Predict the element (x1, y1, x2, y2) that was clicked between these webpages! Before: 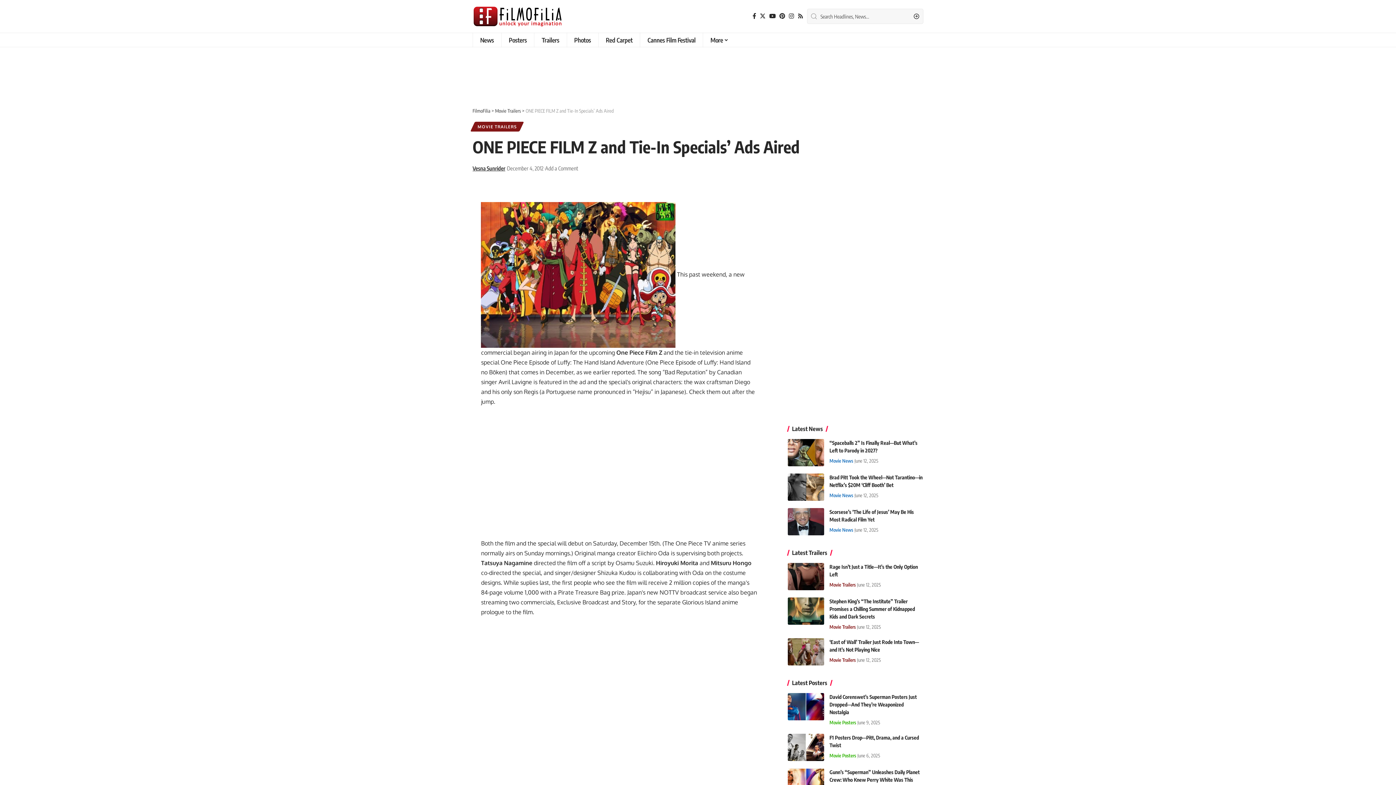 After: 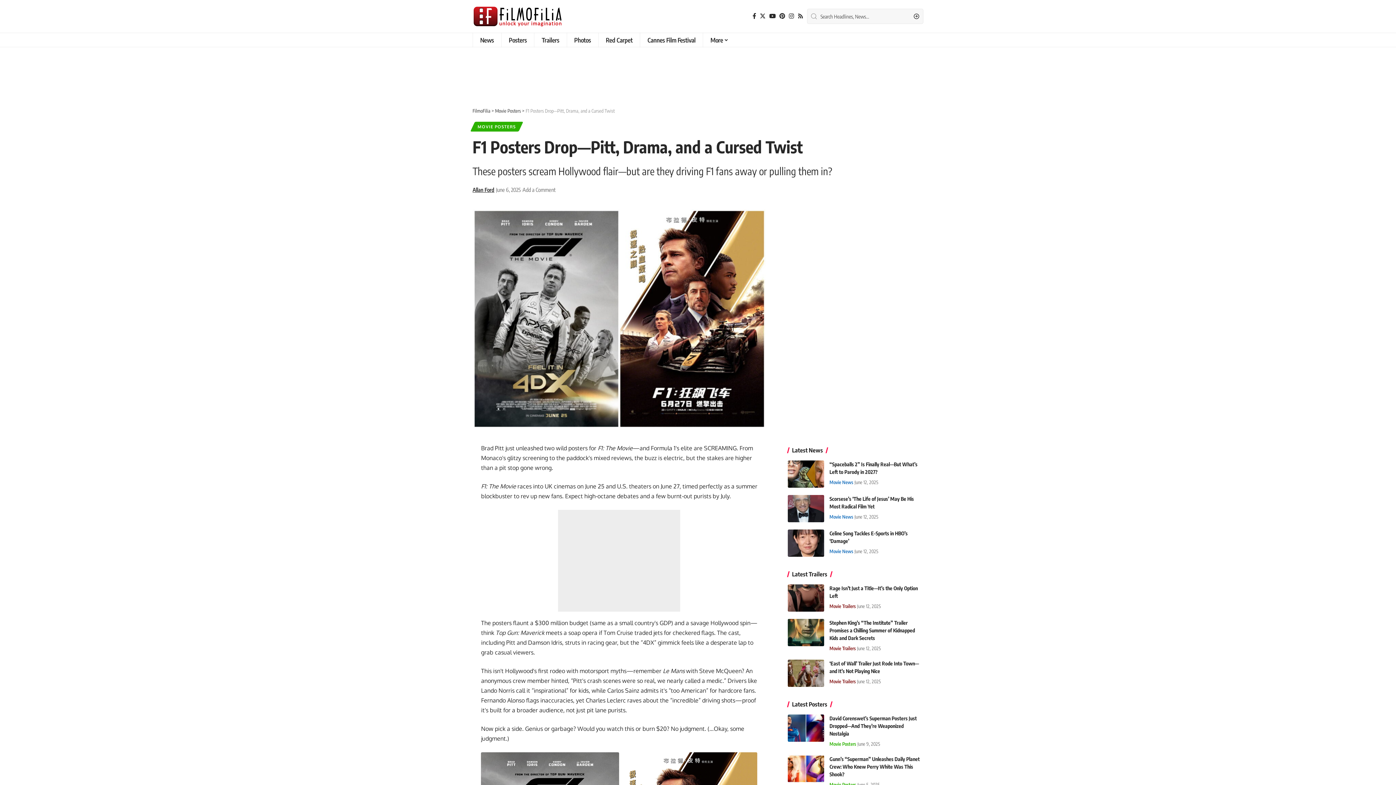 Action: bbox: (787, 734, 824, 761)